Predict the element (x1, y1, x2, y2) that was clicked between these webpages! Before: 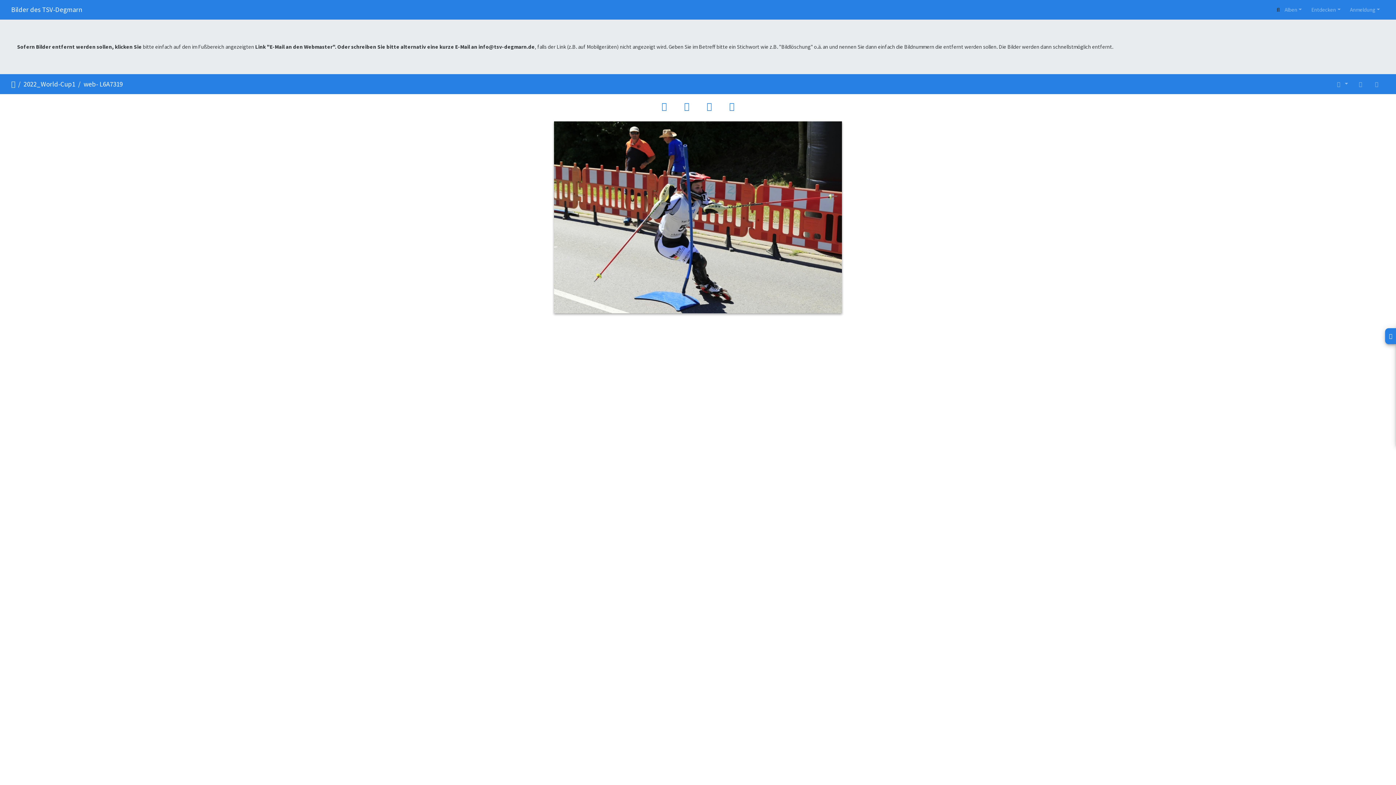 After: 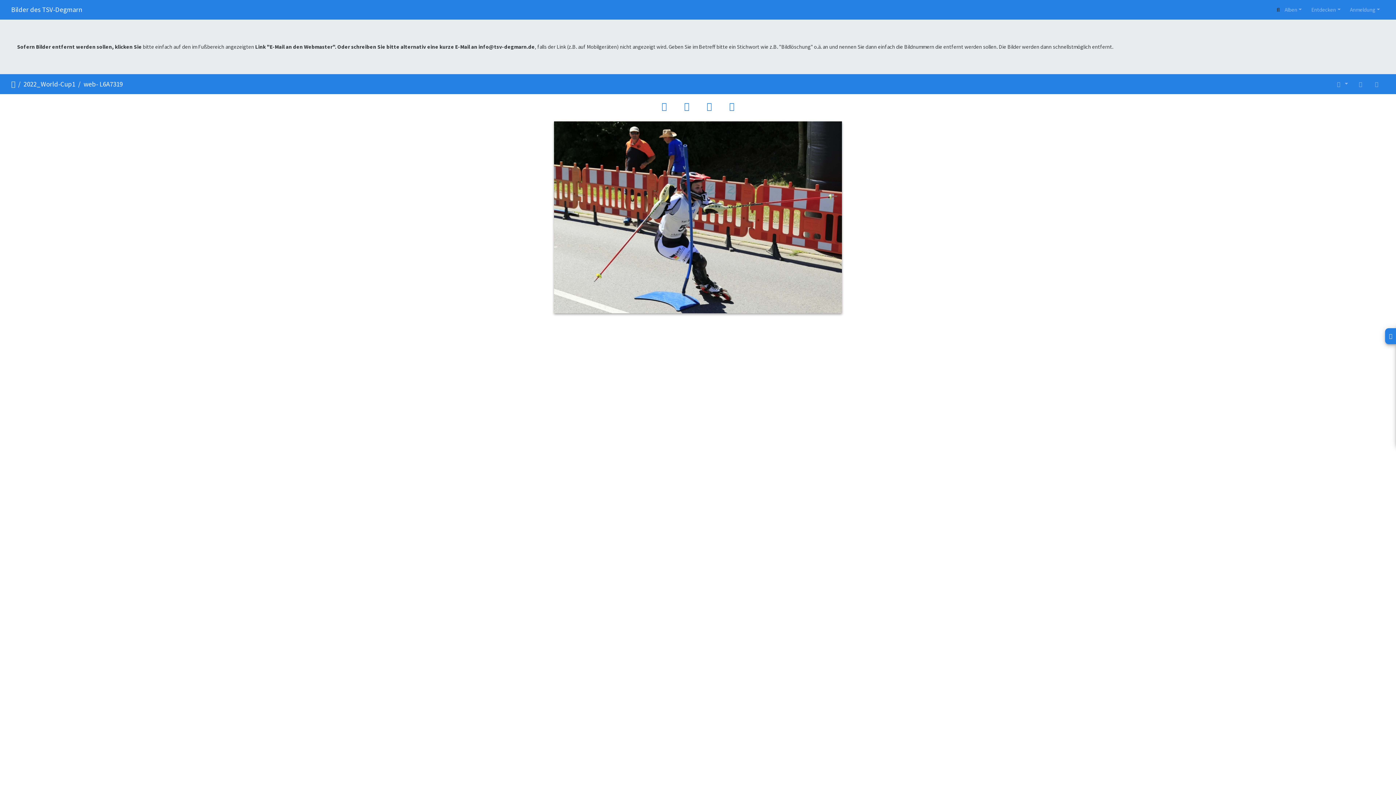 Action: bbox: (1385, 328, 1396, 343)